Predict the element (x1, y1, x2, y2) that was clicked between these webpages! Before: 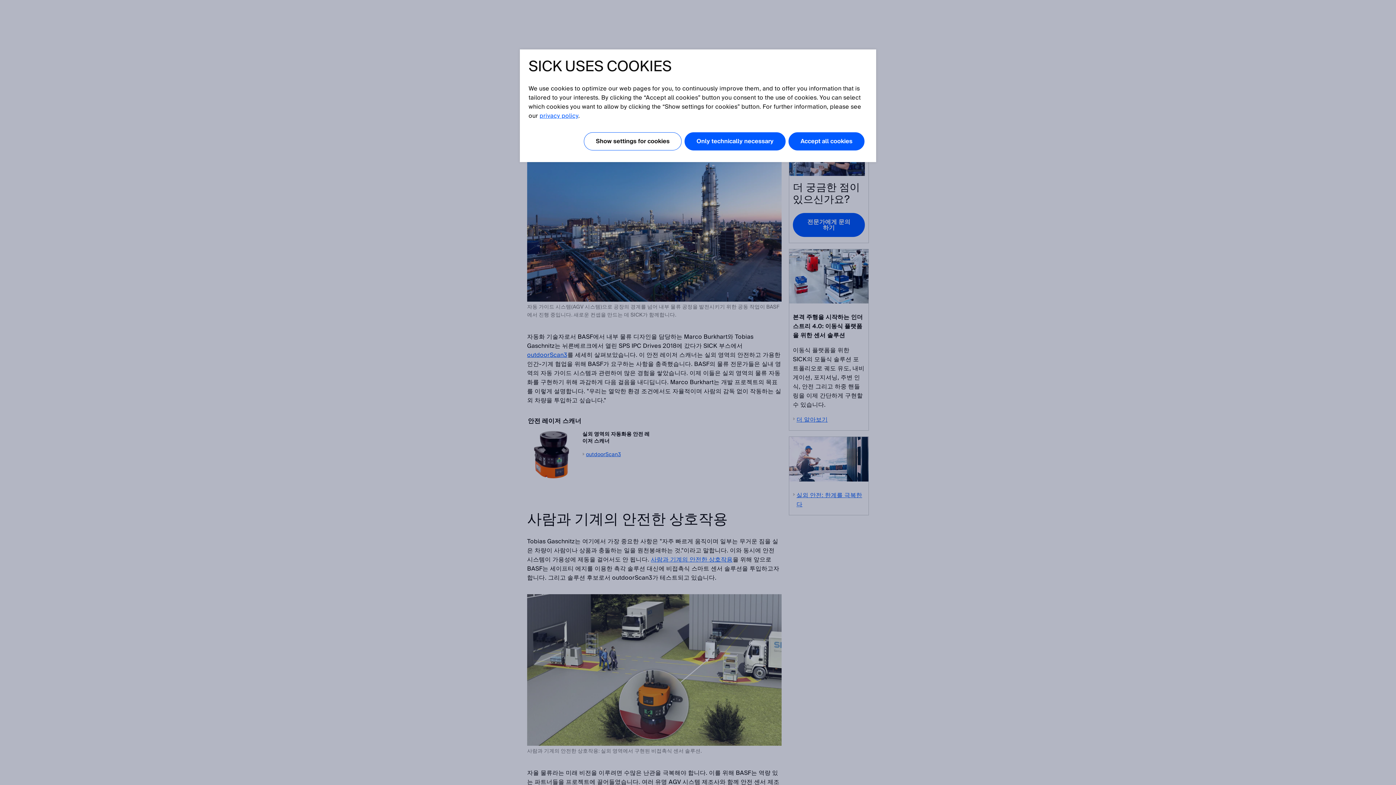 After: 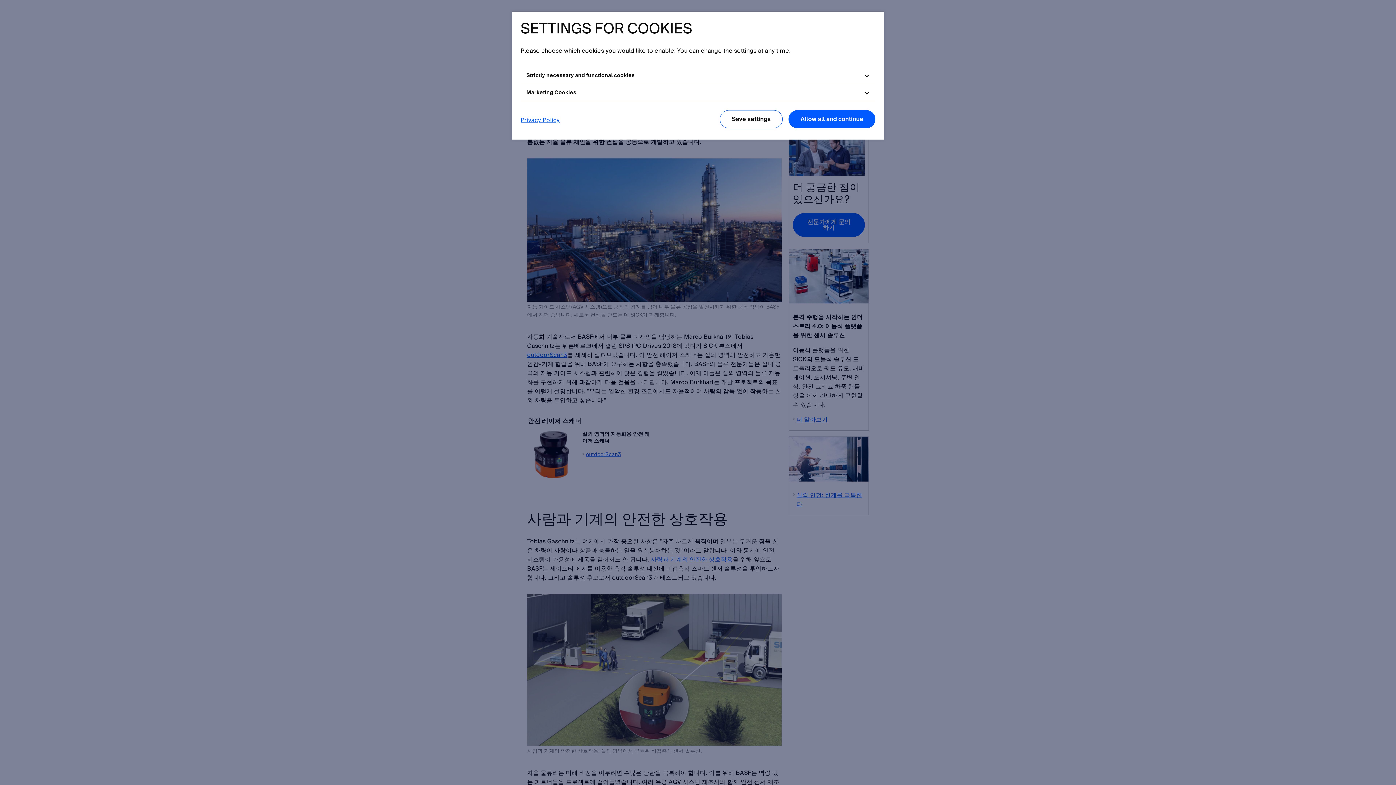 Action: bbox: (584, 132, 681, 150) label: Show settings for cookies